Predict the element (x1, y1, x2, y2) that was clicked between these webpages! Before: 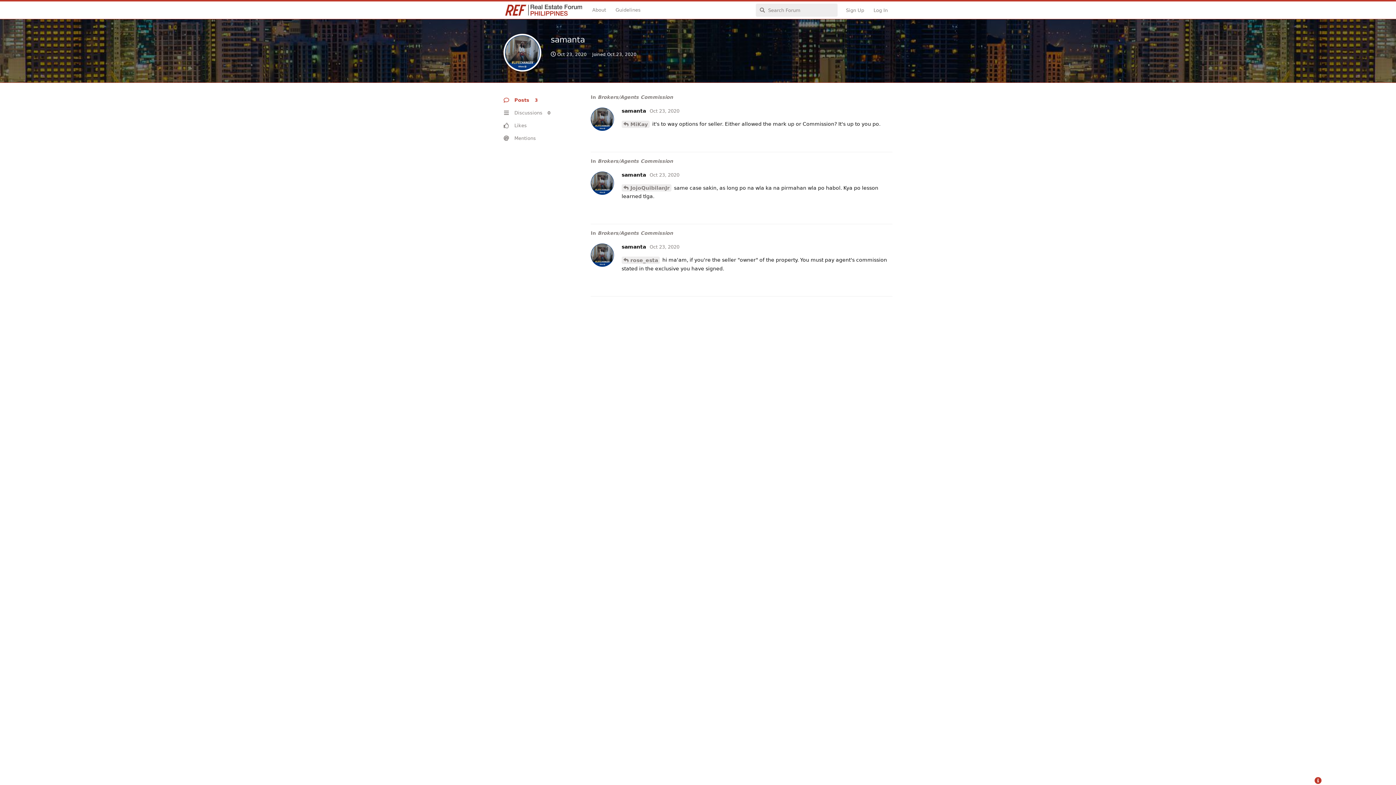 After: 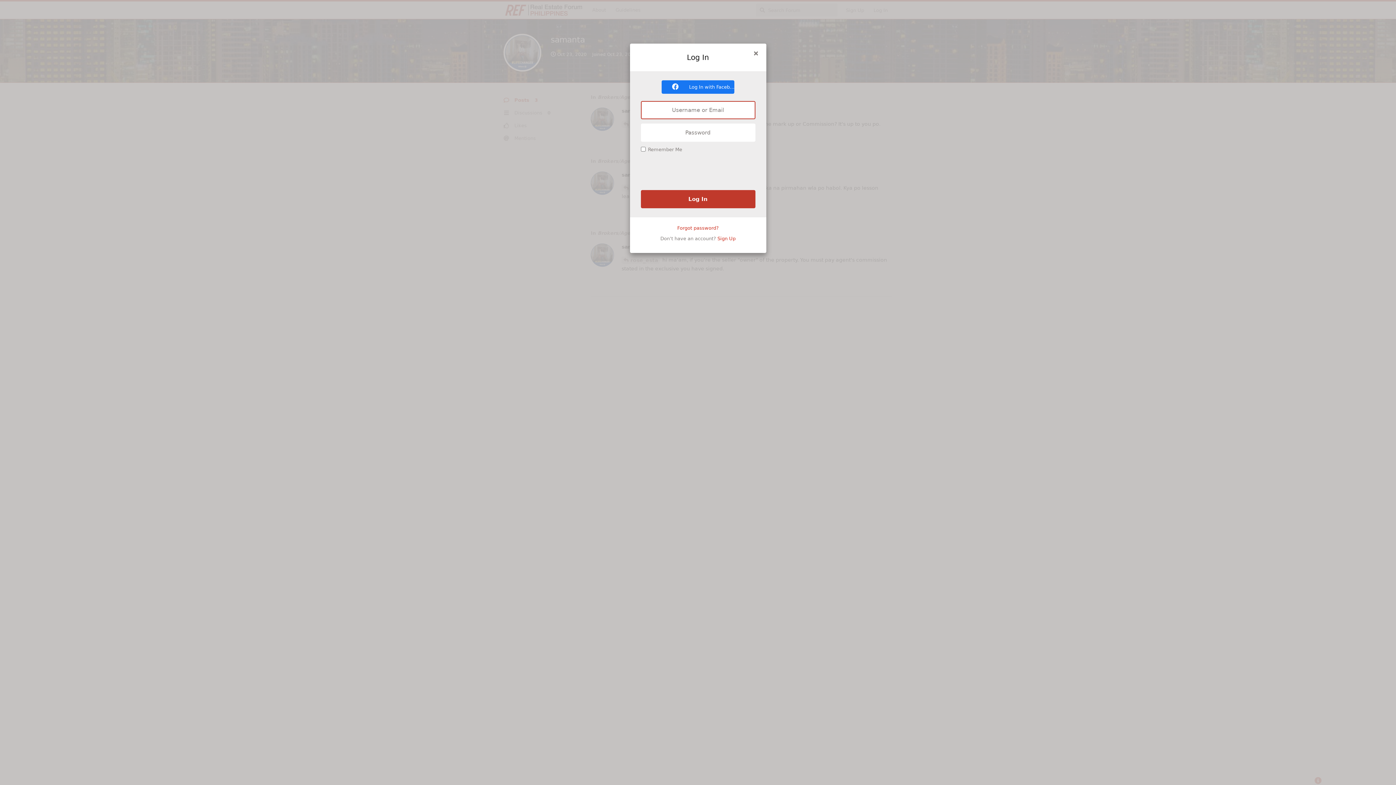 Action: label: Reply bbox: (870, 131, 892, 144)